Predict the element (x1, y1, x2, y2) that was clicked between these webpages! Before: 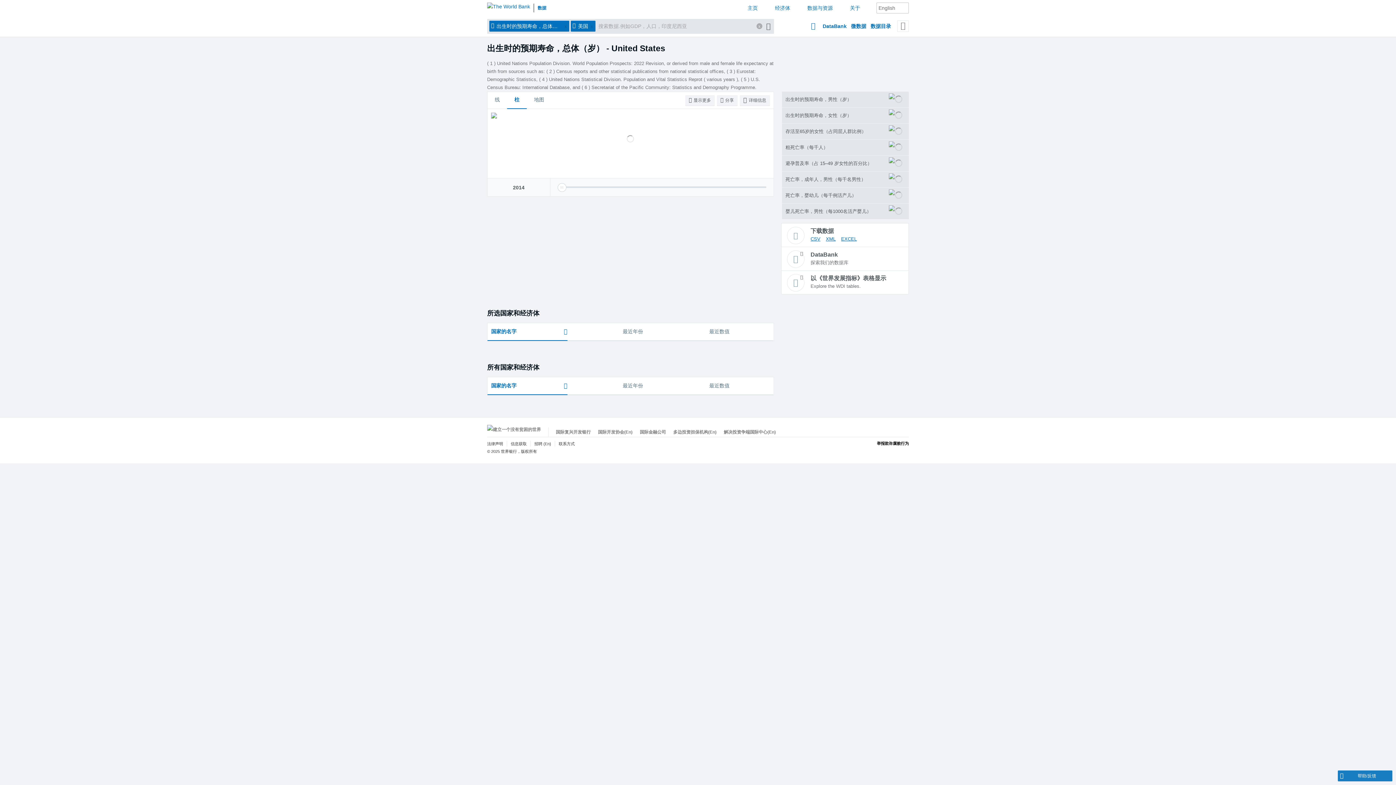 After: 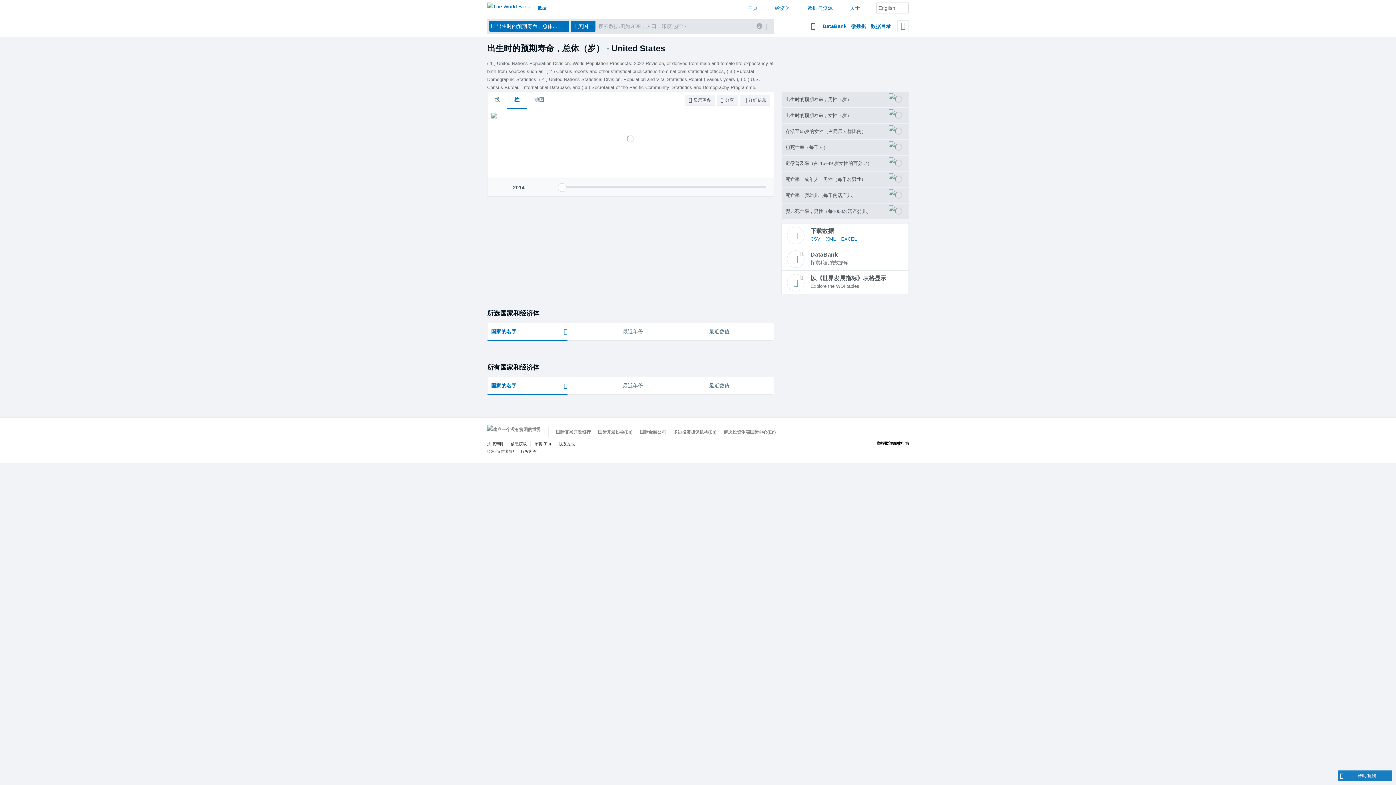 Action: label: 联系方式 bbox: (558, 441, 574, 446)